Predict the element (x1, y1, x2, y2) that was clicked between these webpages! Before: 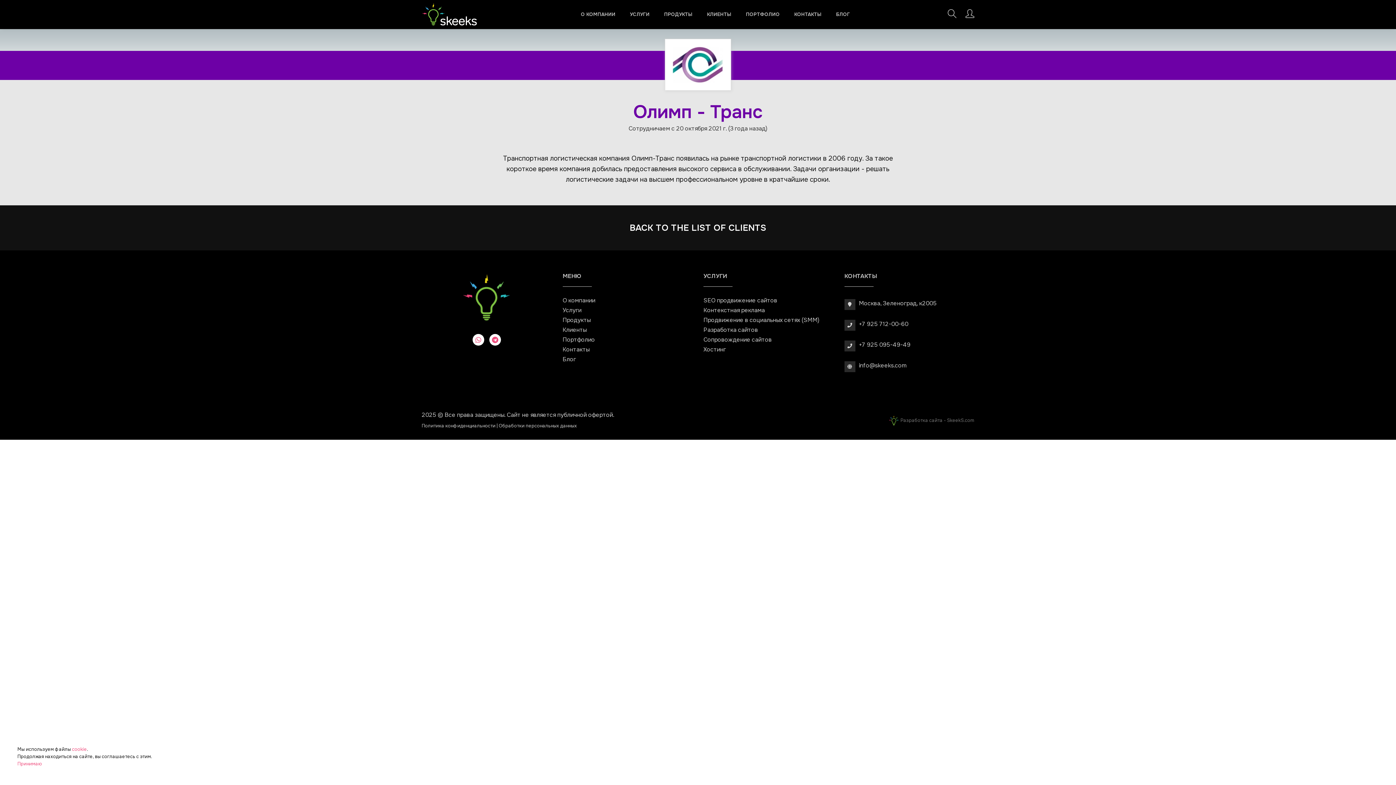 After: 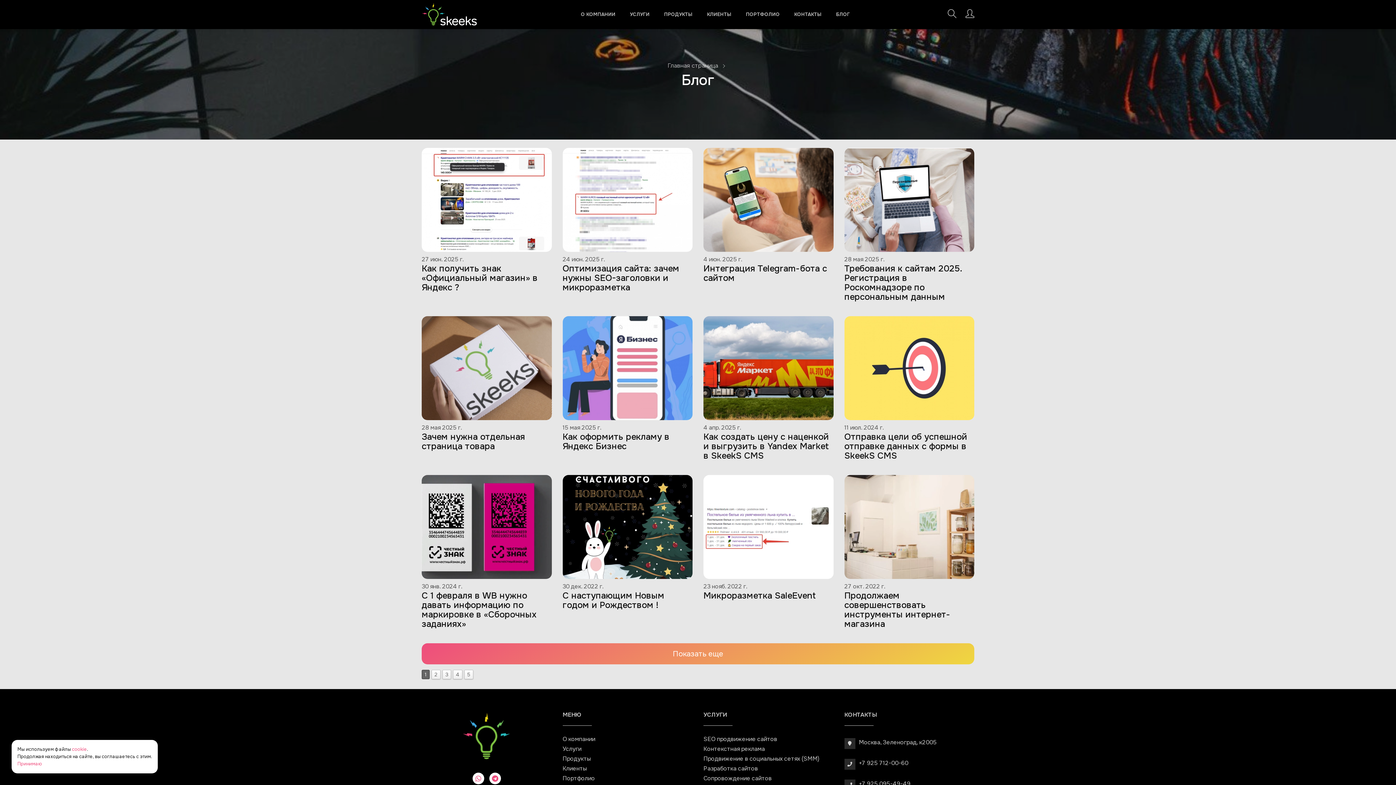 Action: label: БЛОГ bbox: (836, 8, 850, 21)